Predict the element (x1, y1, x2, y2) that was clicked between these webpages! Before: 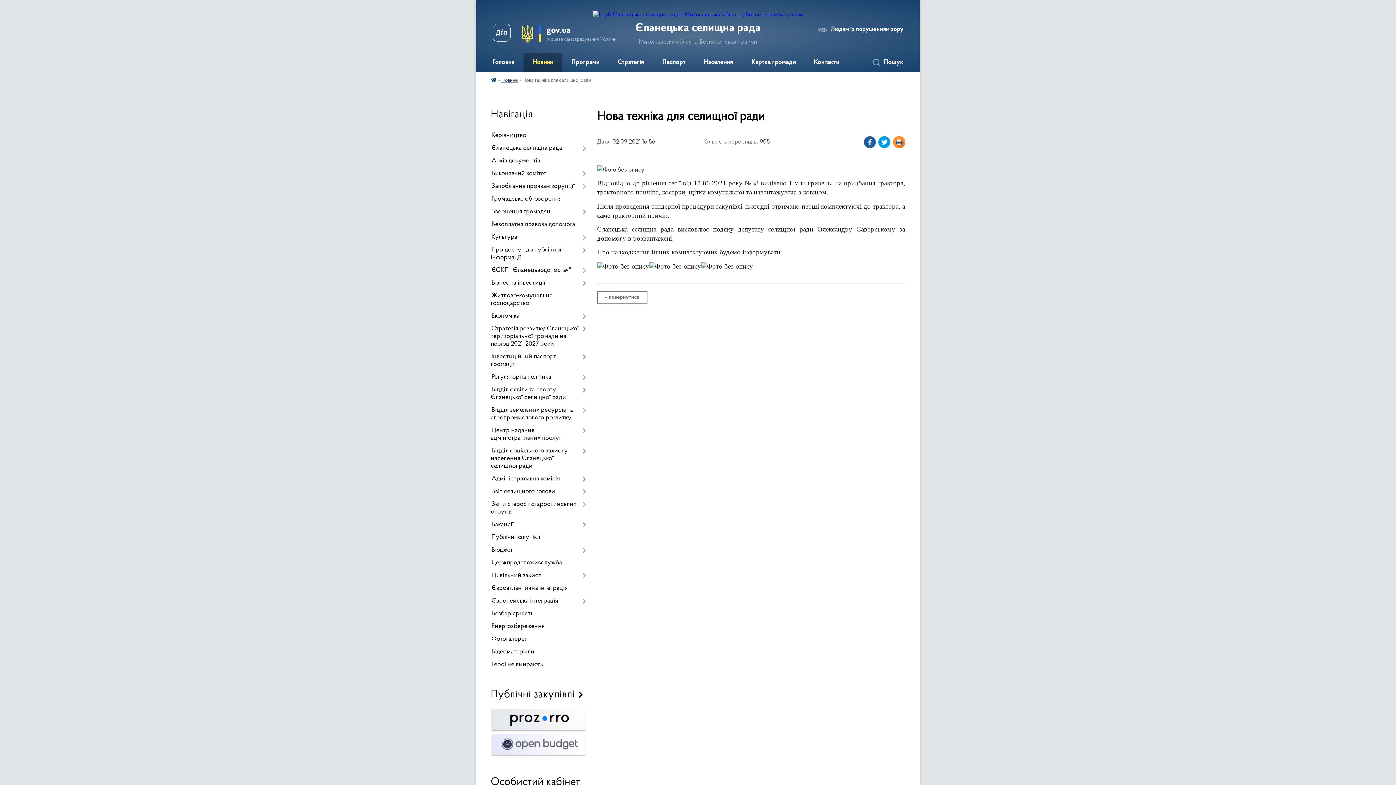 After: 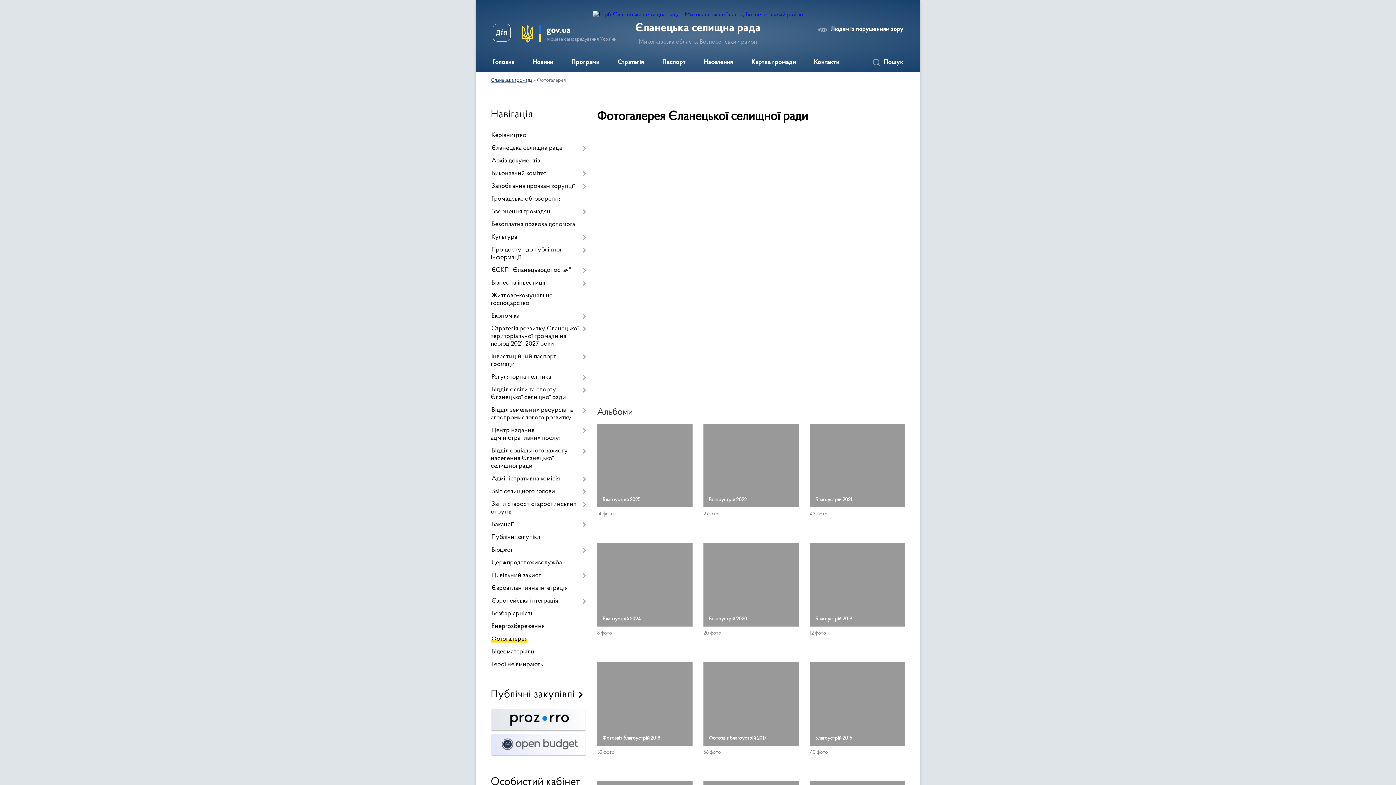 Action: bbox: (490, 633, 586, 646) label: Фотогалерея